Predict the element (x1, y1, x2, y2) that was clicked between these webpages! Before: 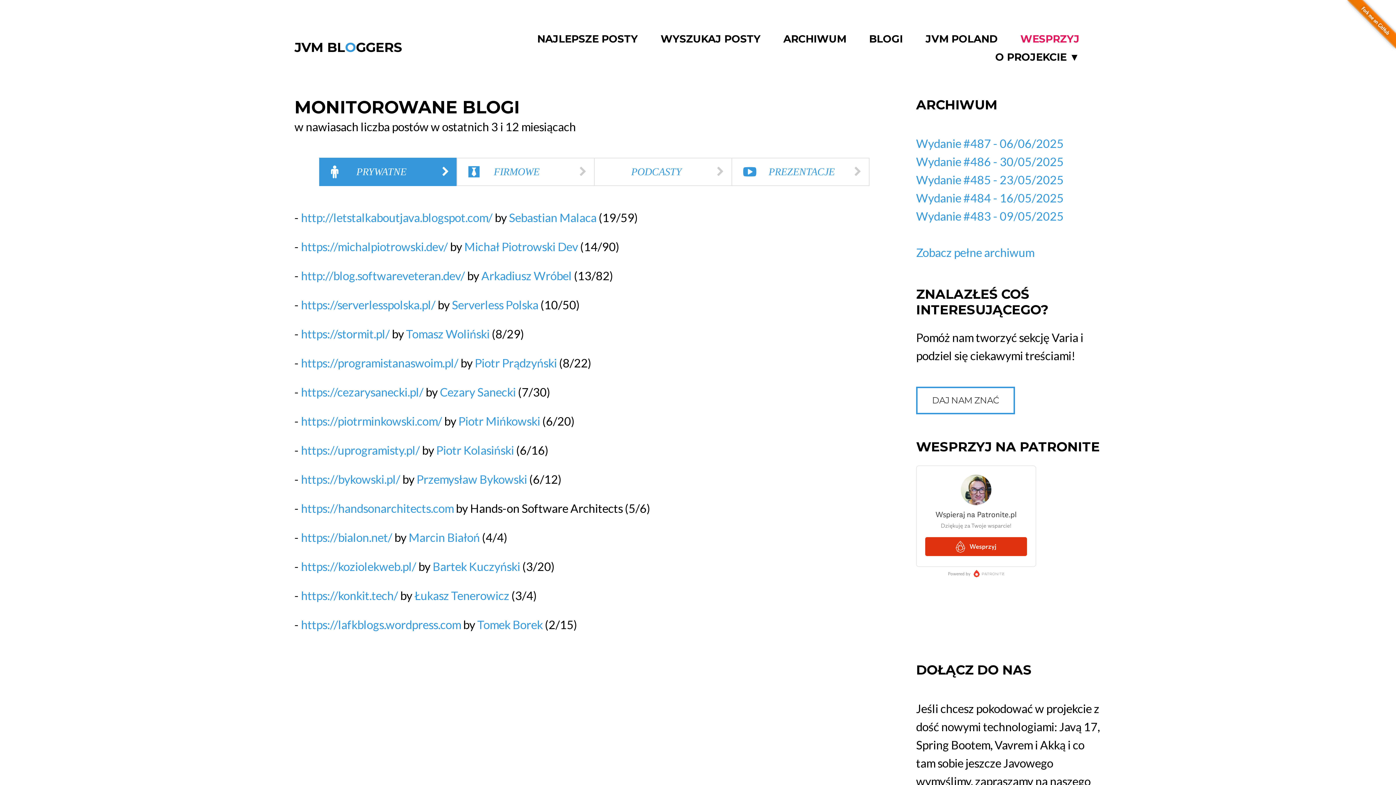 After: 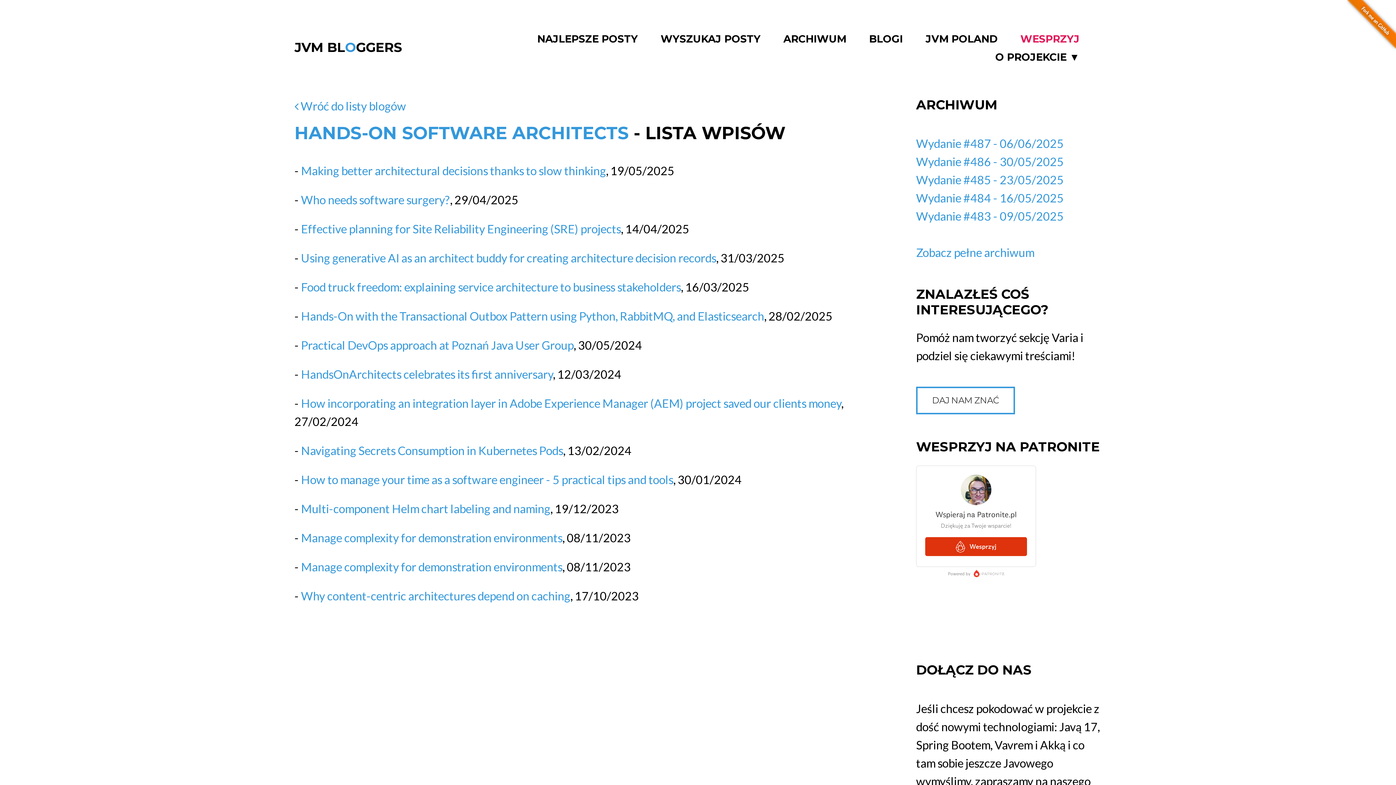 Action: bbox: (301, 501, 453, 515) label: https://handsonarchitects.com